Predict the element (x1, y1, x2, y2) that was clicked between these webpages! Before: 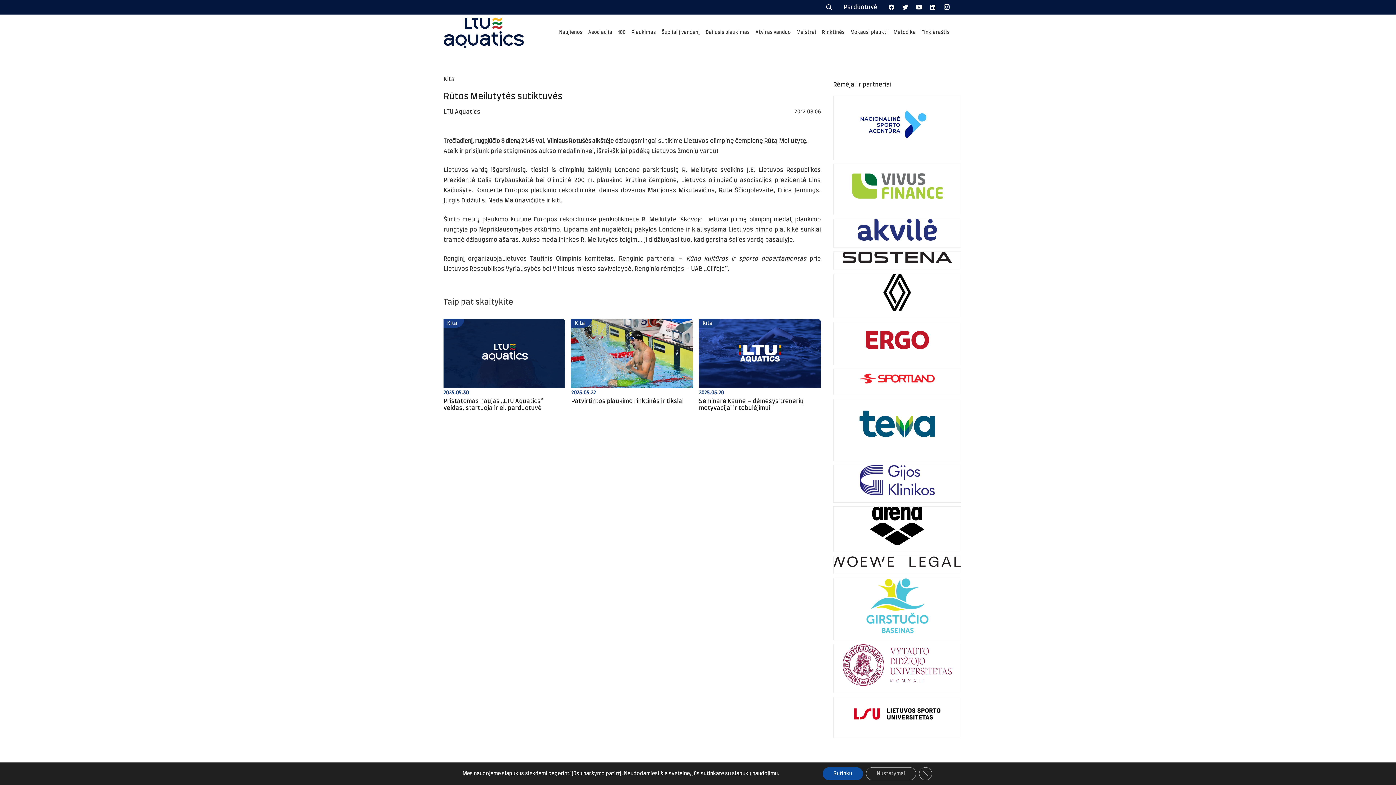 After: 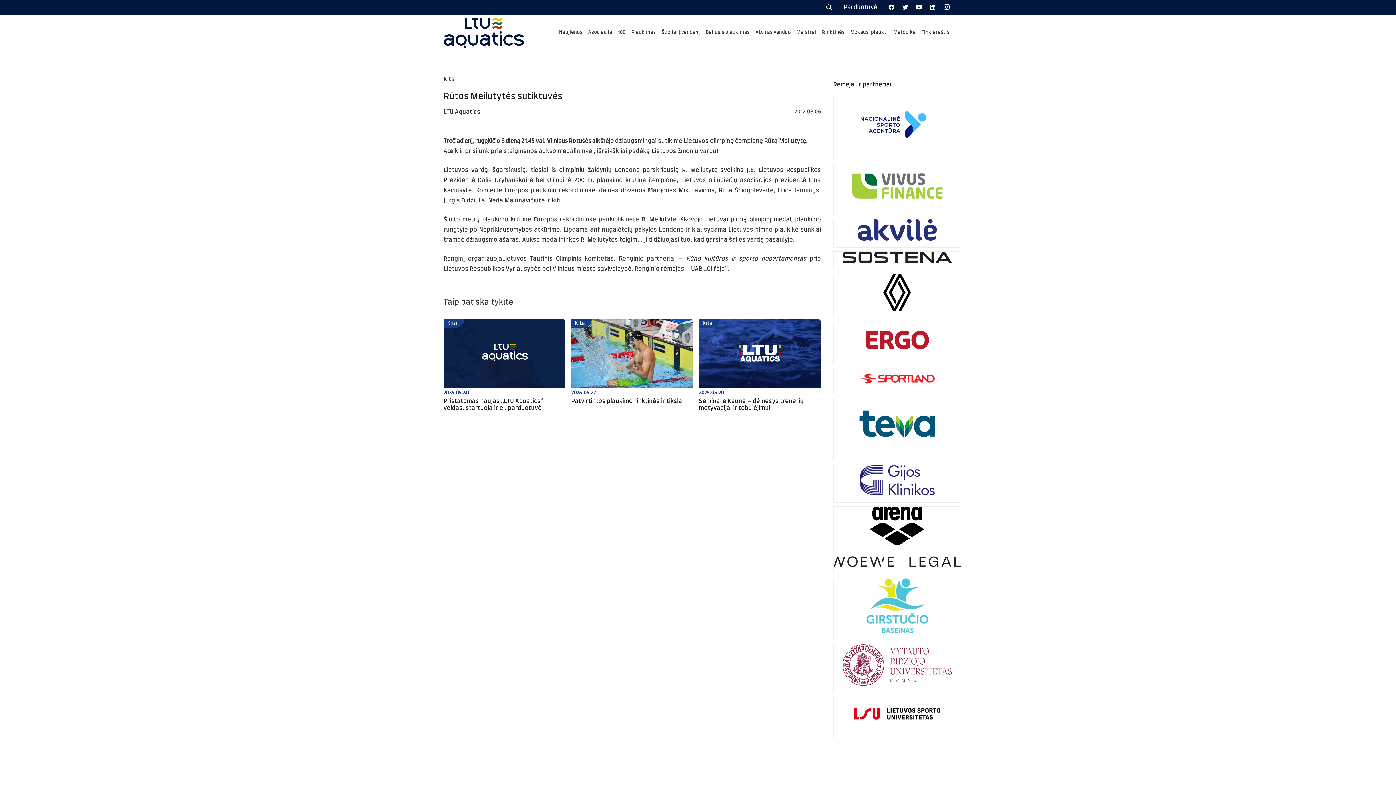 Action: label: Sutinku bbox: (822, 767, 863, 780)